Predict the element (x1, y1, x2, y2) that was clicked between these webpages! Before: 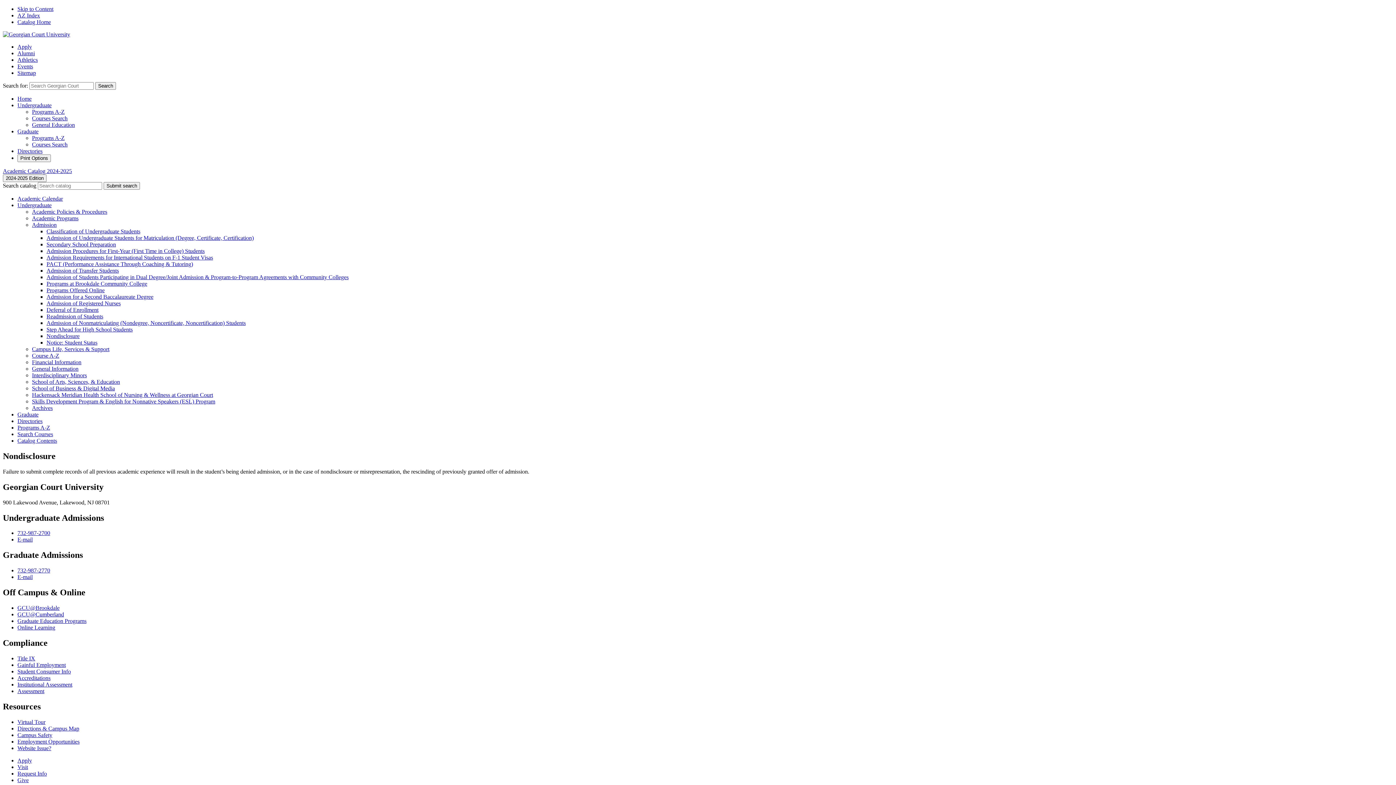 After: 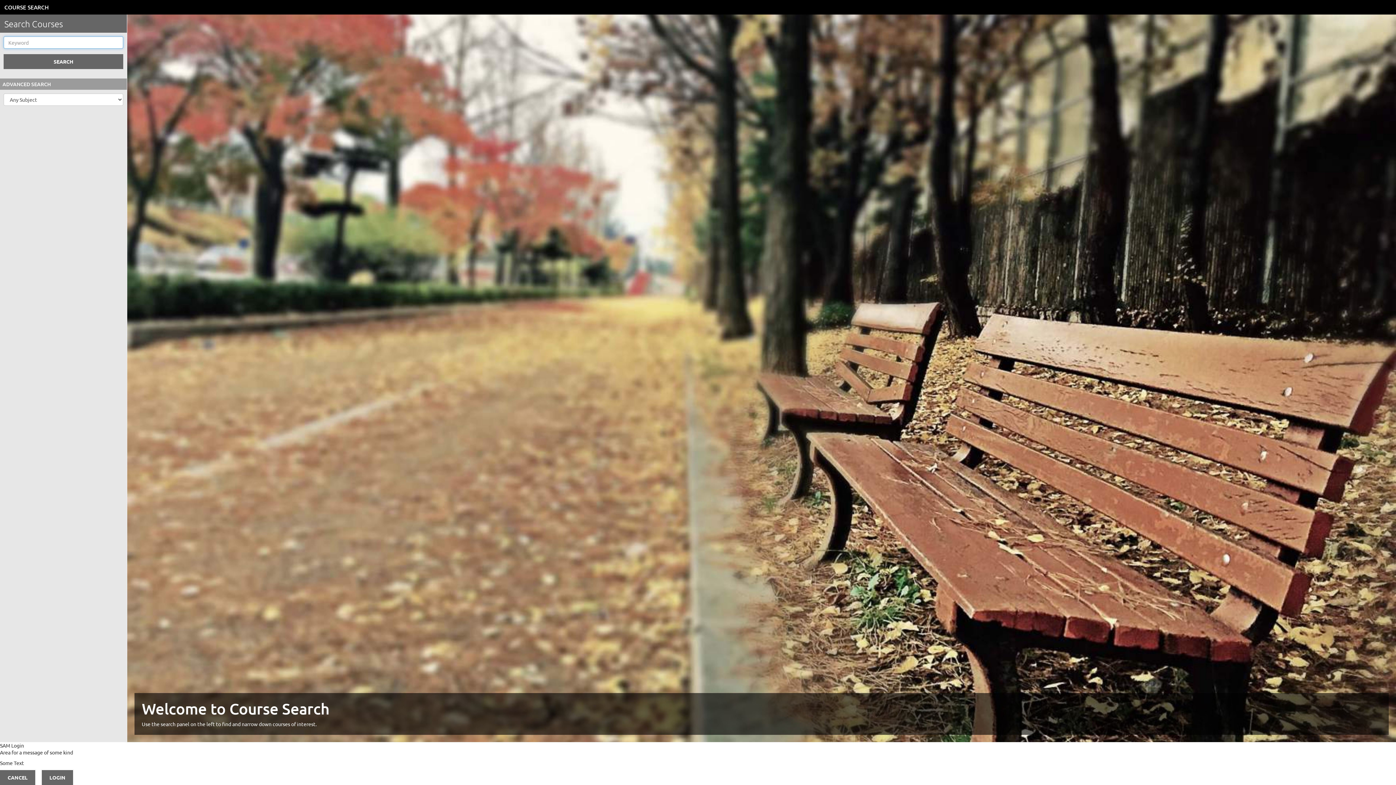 Action: label: Courses Search bbox: (32, 141, 67, 147)